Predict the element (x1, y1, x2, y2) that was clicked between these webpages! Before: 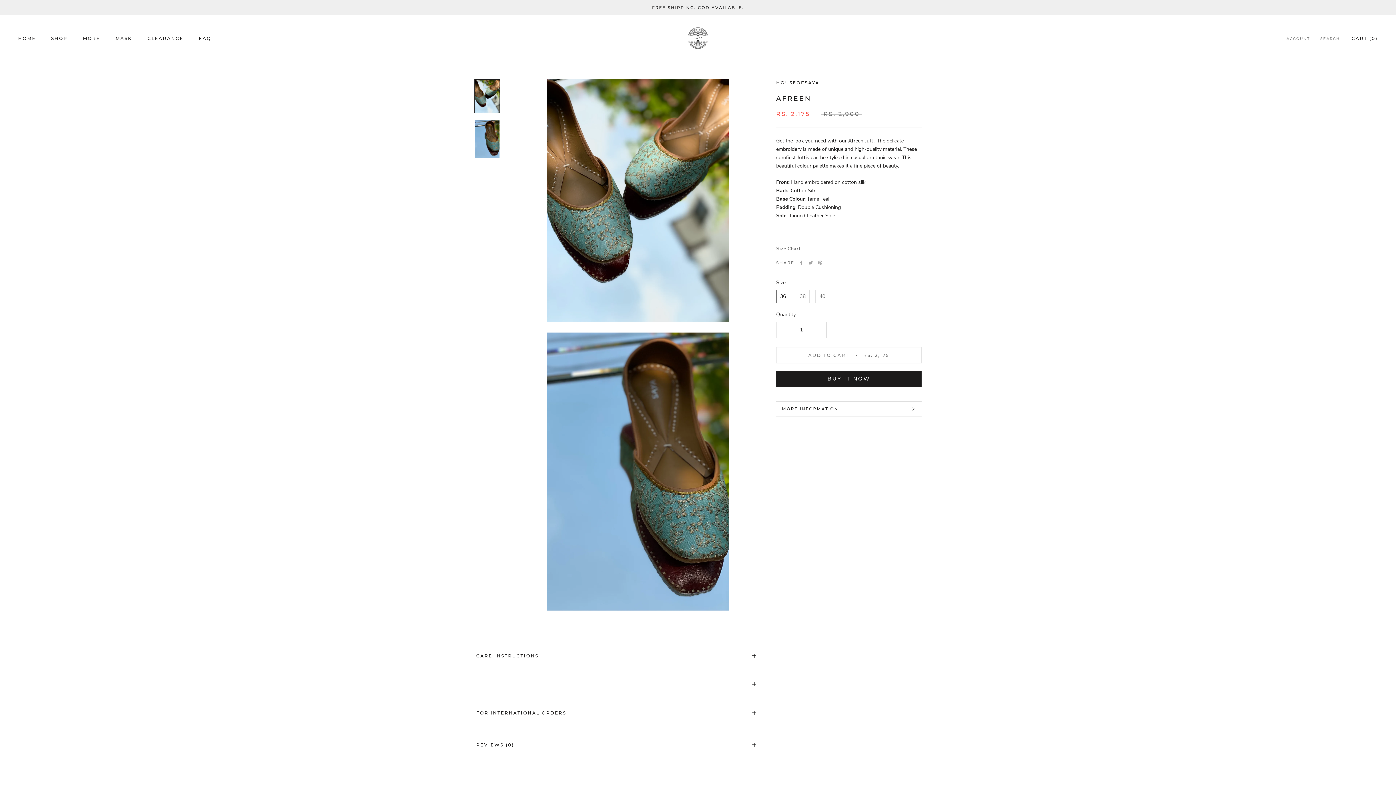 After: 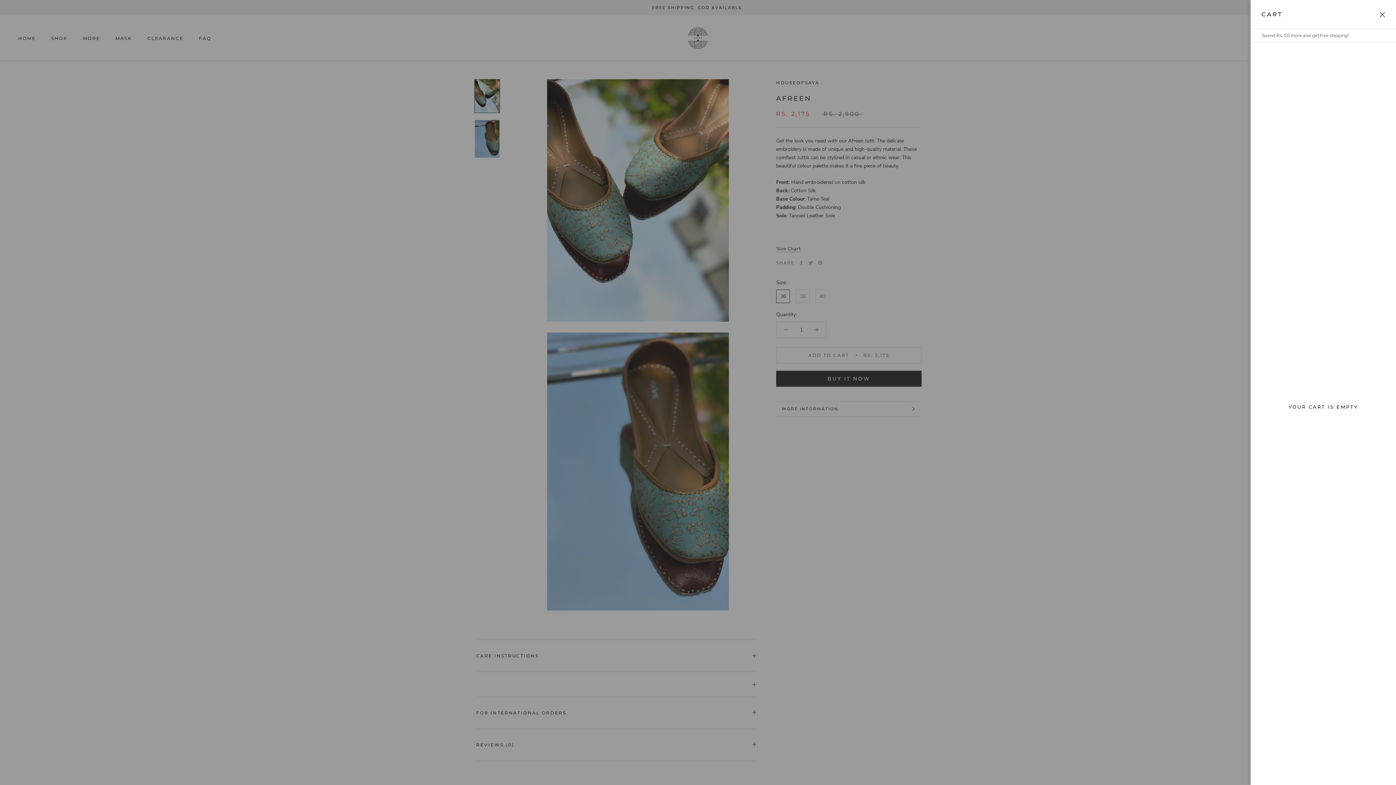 Action: label: Open cart bbox: (1351, 35, 1378, 40)